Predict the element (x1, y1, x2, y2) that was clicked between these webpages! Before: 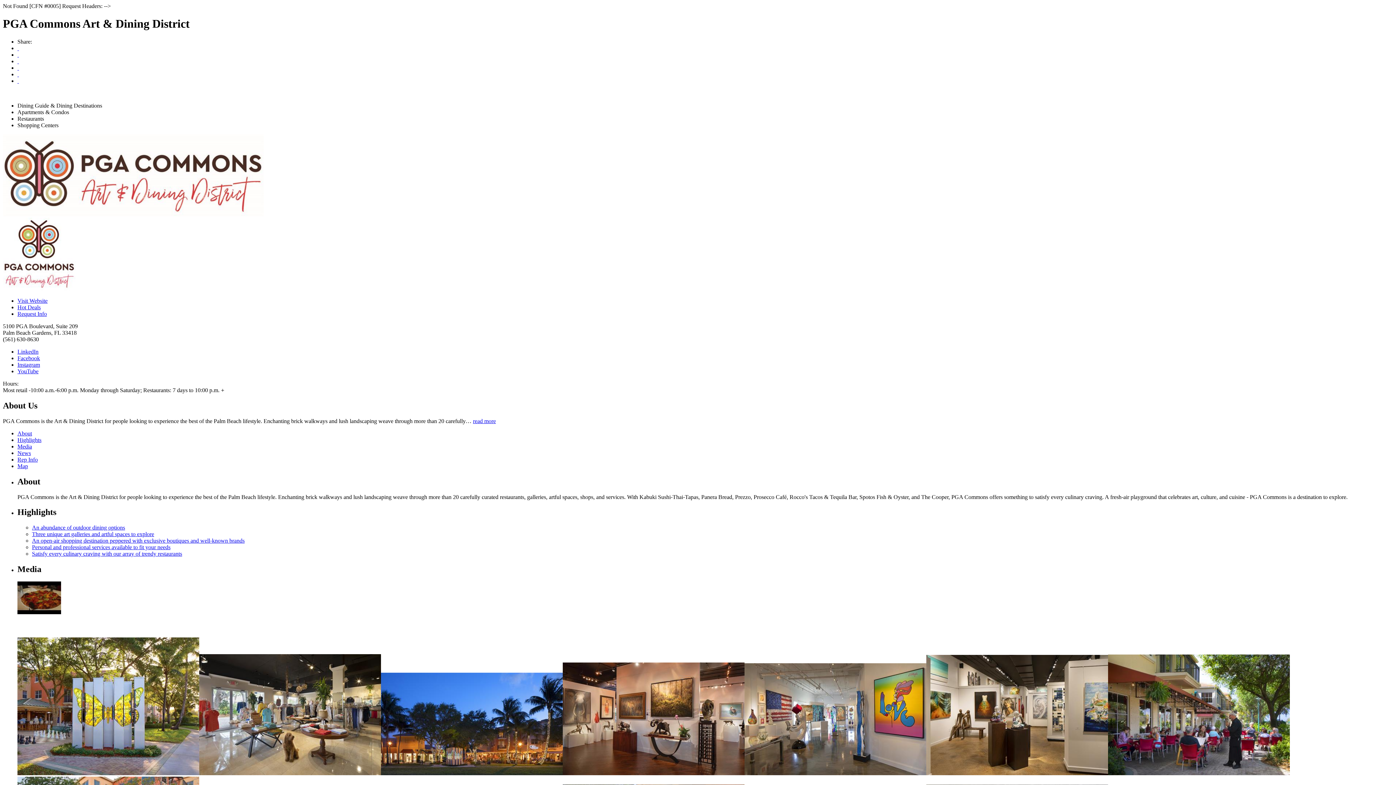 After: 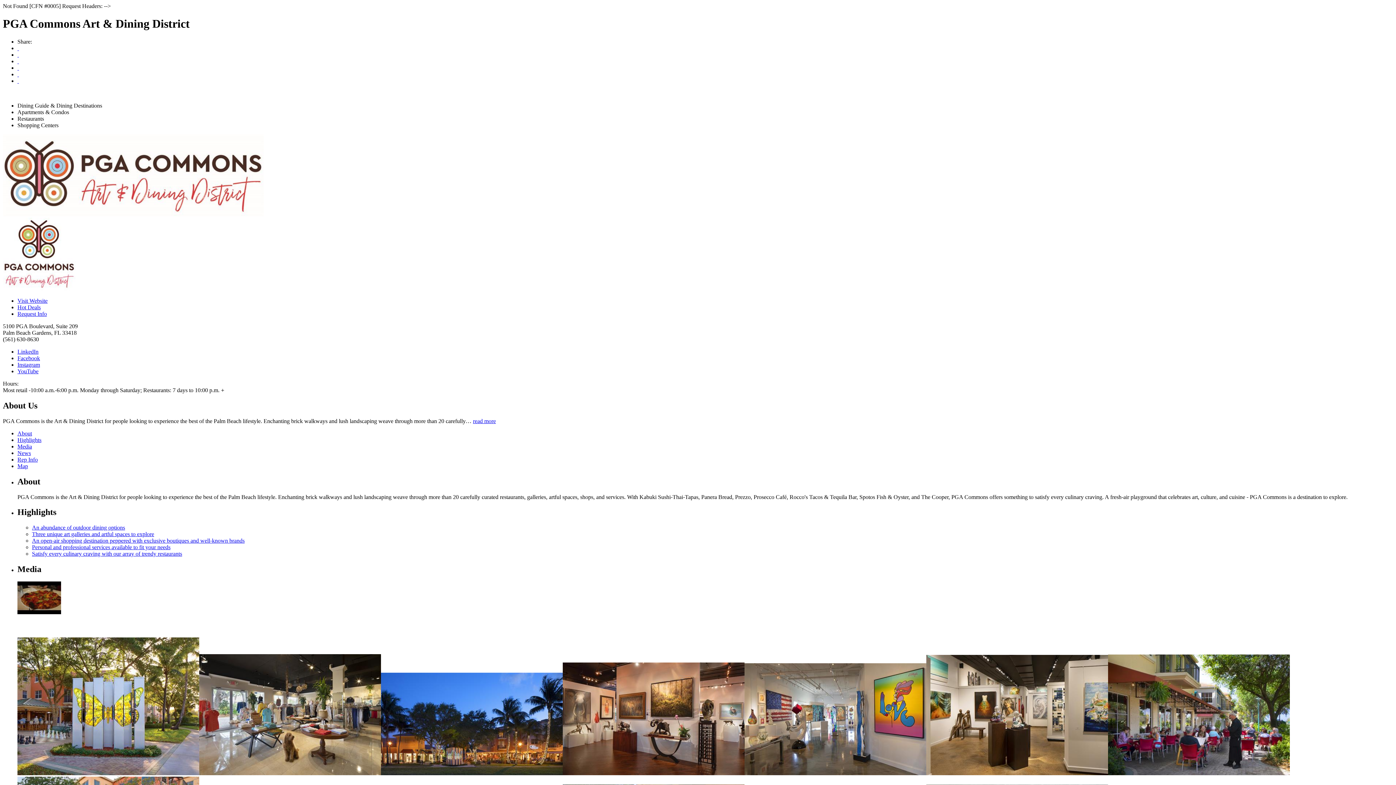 Action: label: Hot Deals bbox: (17, 304, 40, 310)